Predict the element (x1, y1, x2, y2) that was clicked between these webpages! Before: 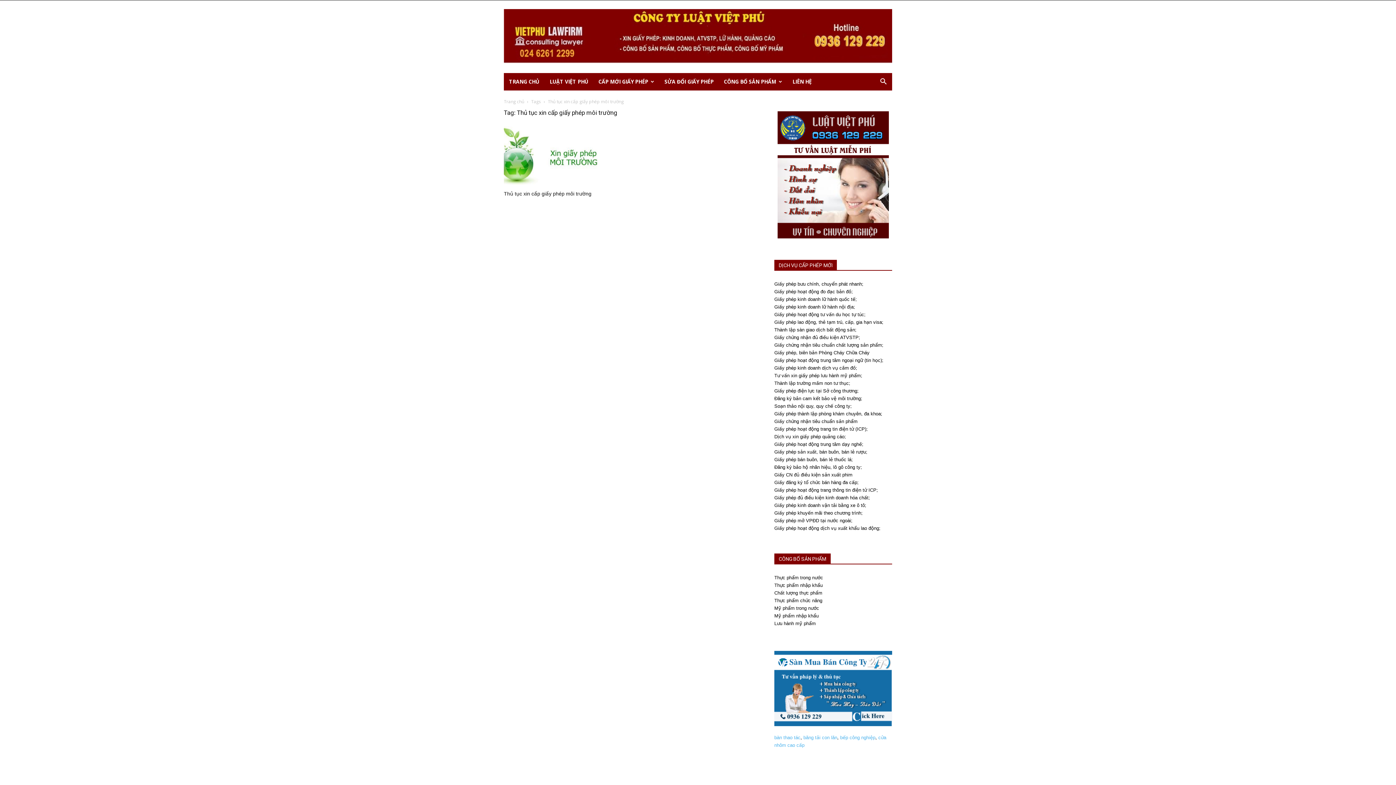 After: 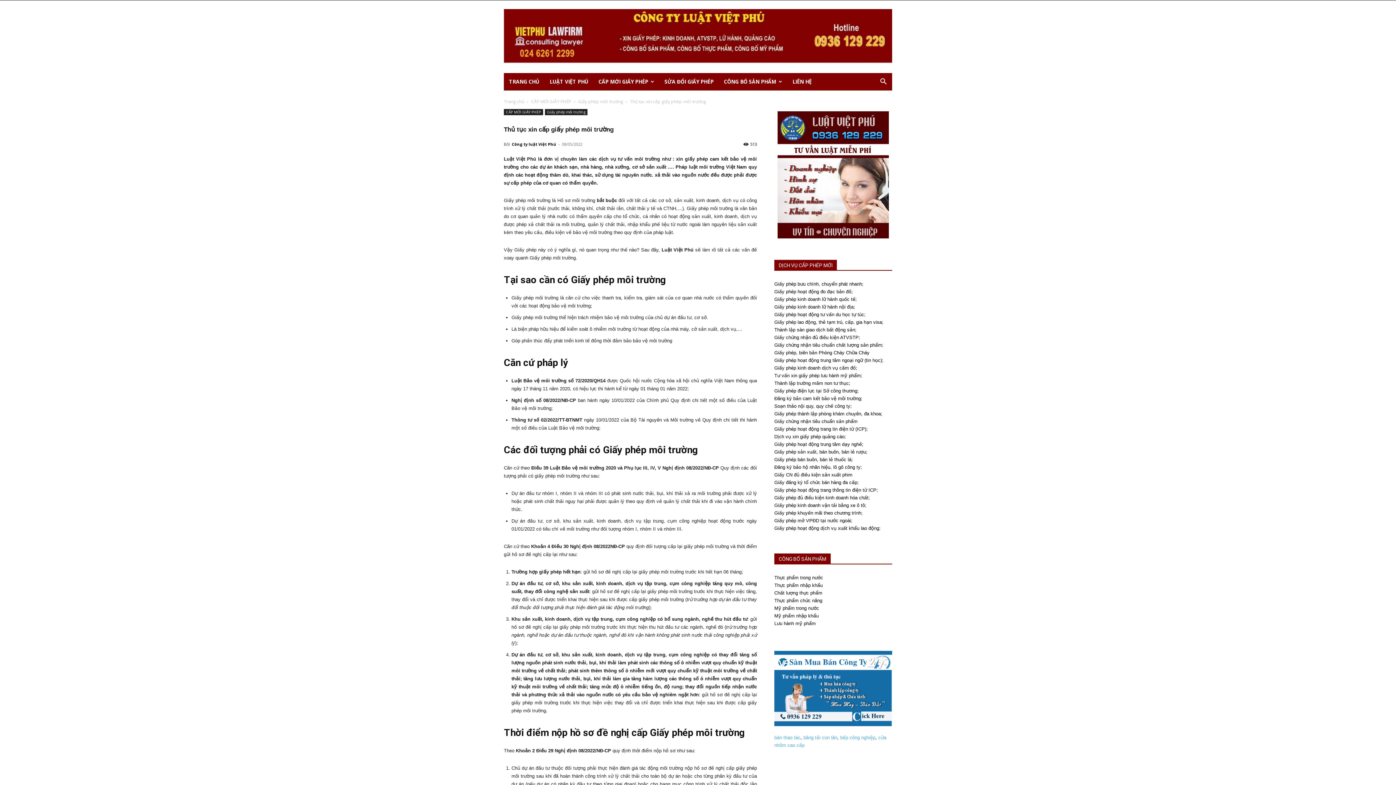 Action: bbox: (504, 126, 621, 184)